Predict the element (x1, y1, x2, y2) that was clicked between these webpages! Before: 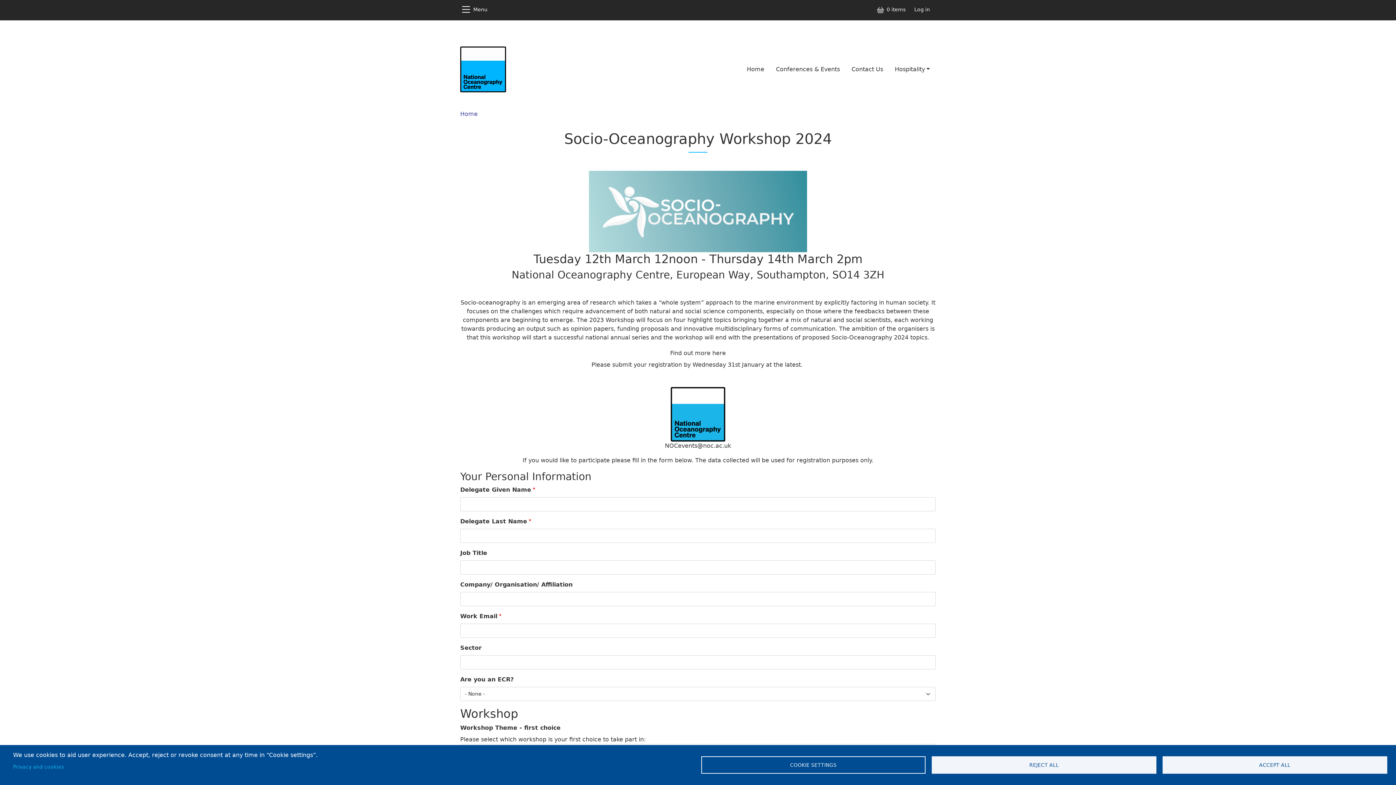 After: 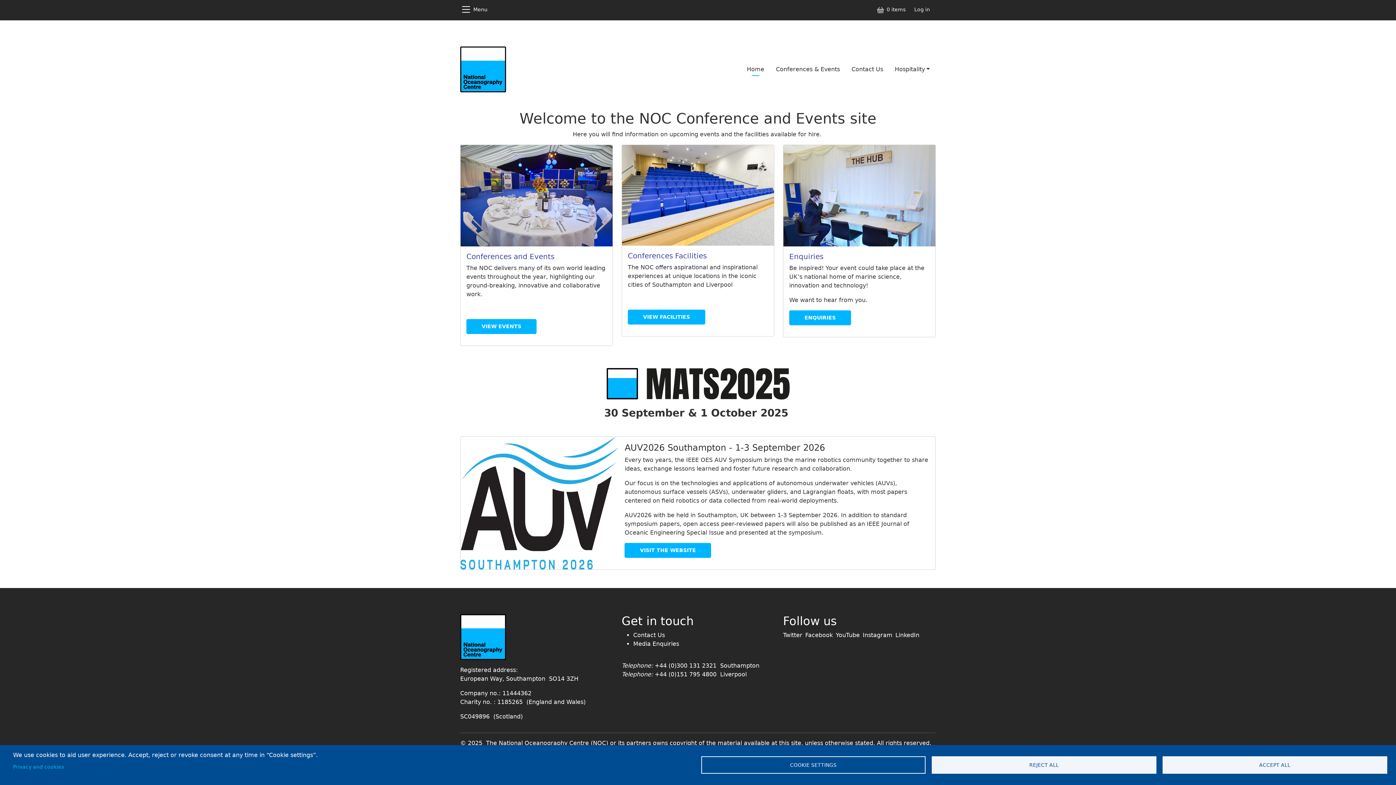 Action: bbox: (460, 65, 506, 72)